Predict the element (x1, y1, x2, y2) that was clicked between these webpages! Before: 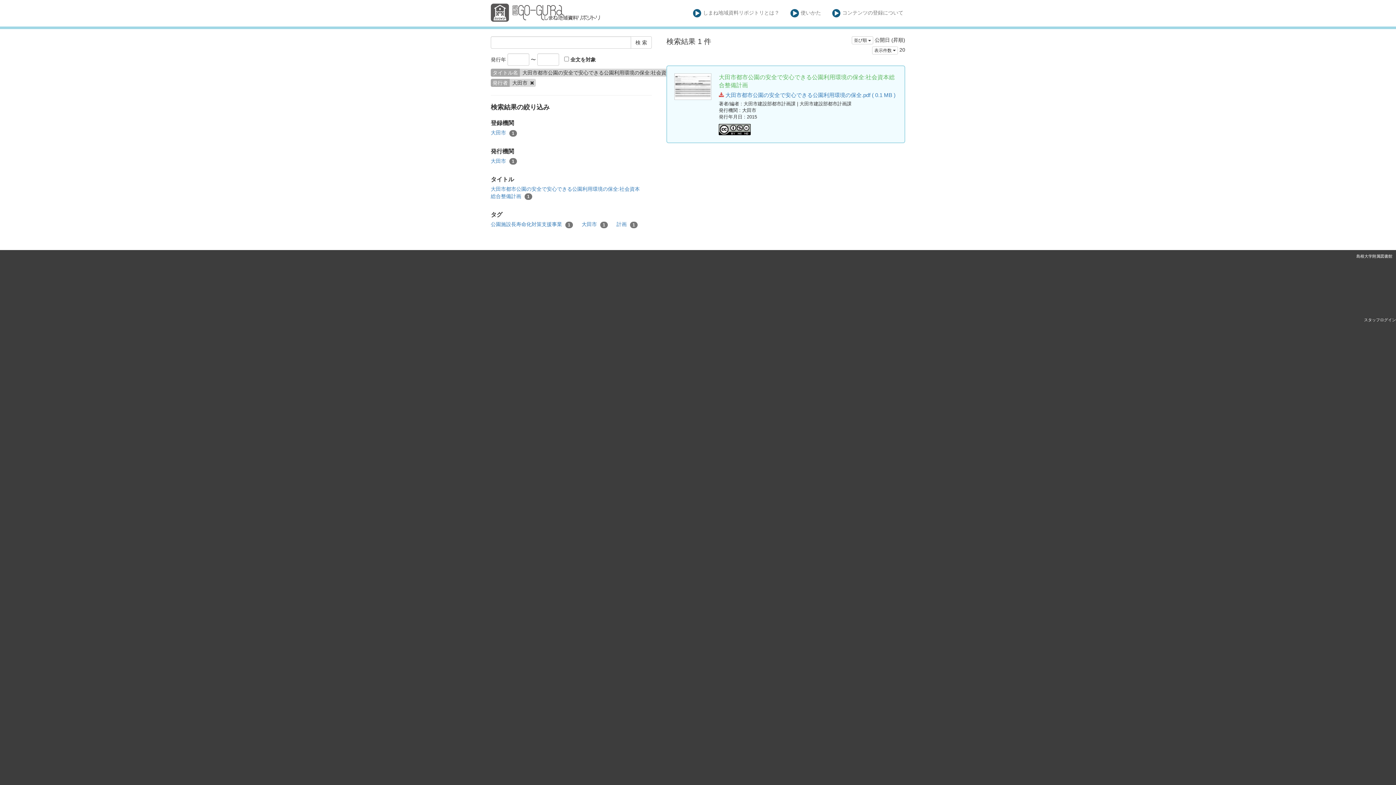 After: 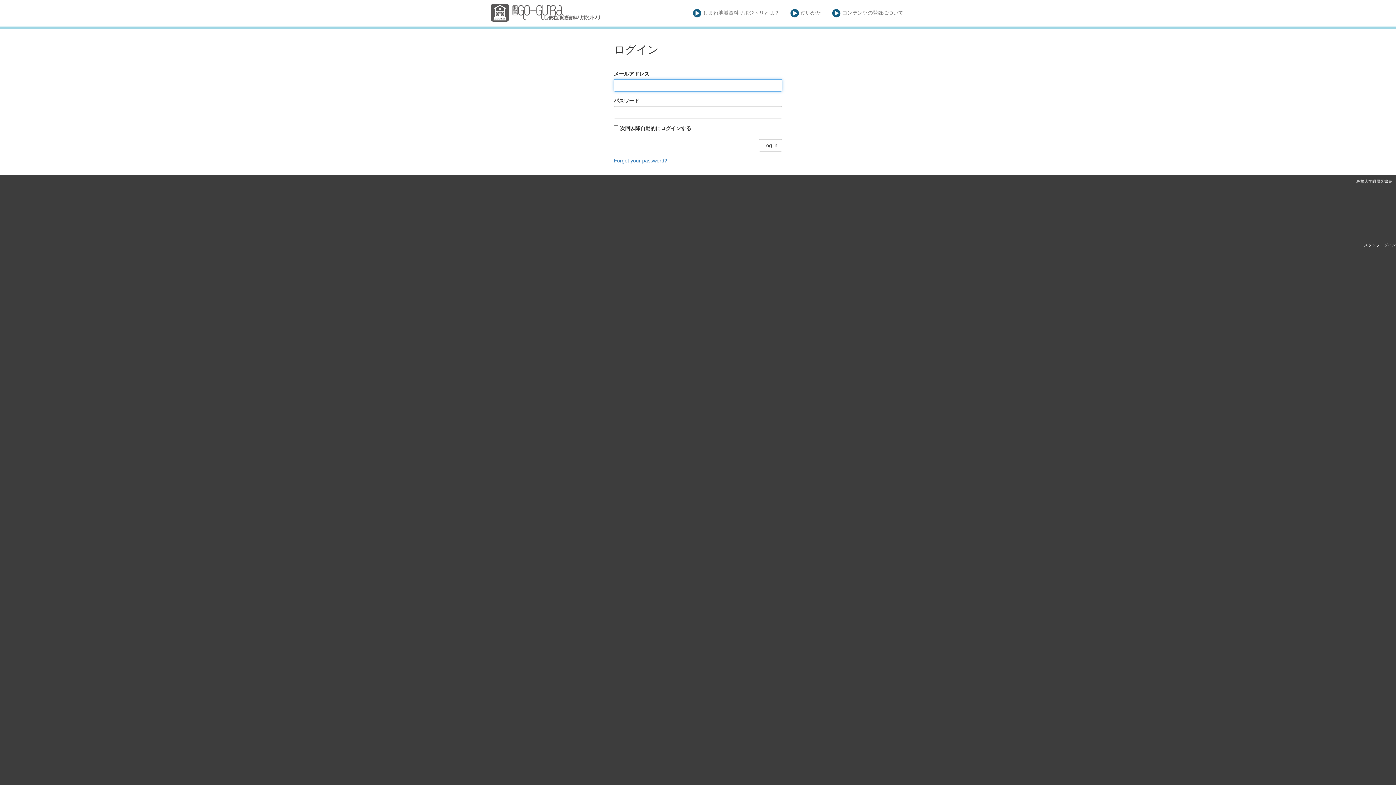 Action: bbox: (1364, 317, 1396, 322) label: スタッフログイン